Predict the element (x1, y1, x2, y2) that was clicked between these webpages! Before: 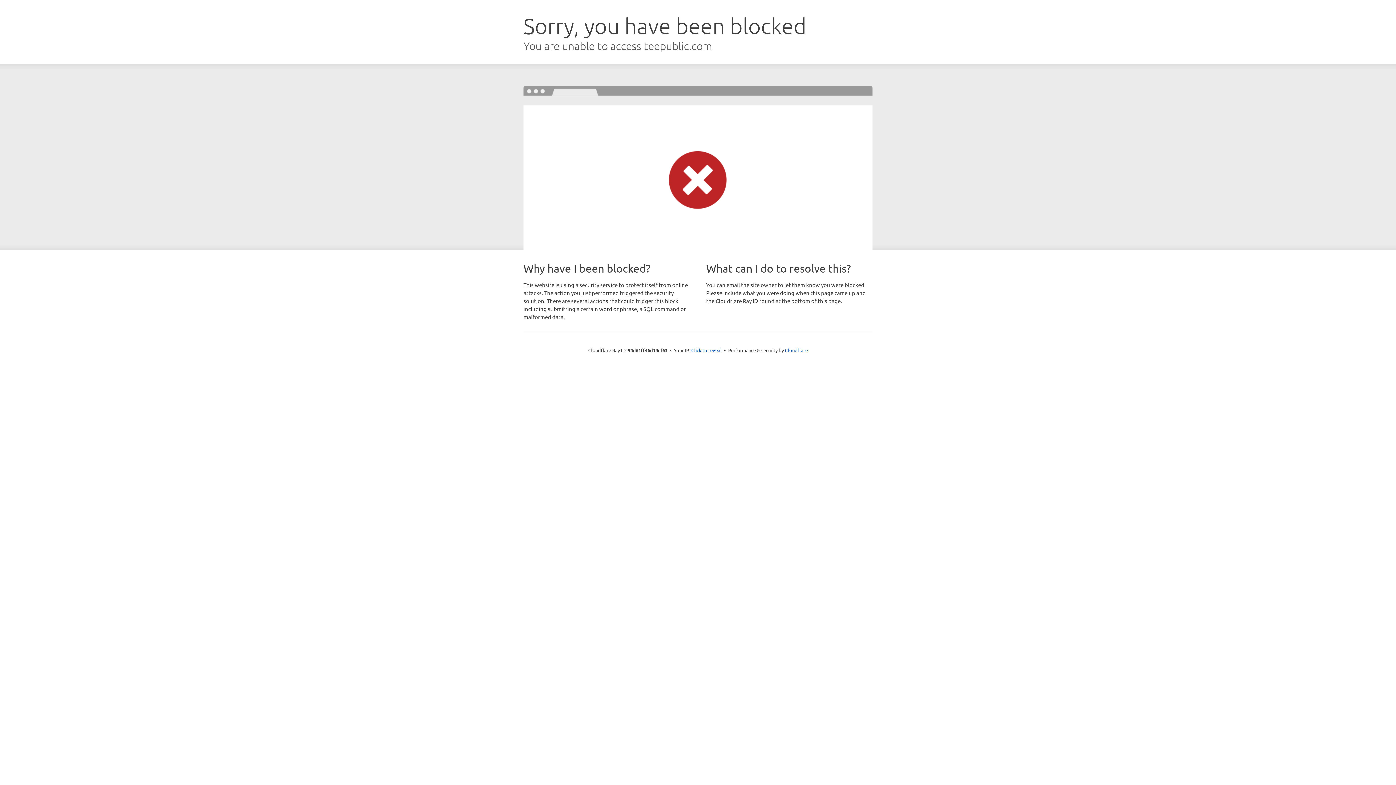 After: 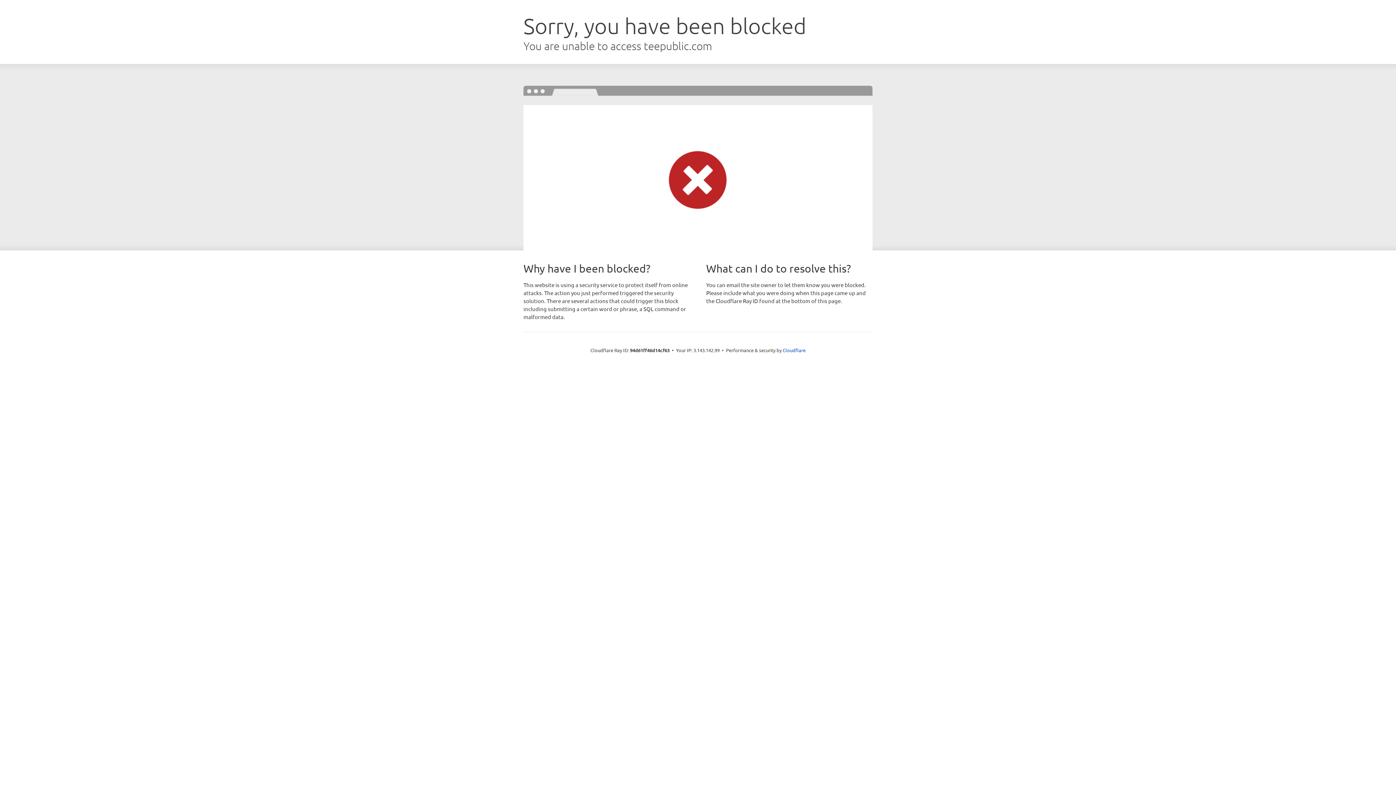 Action: bbox: (691, 346, 722, 353) label: Click to reveal